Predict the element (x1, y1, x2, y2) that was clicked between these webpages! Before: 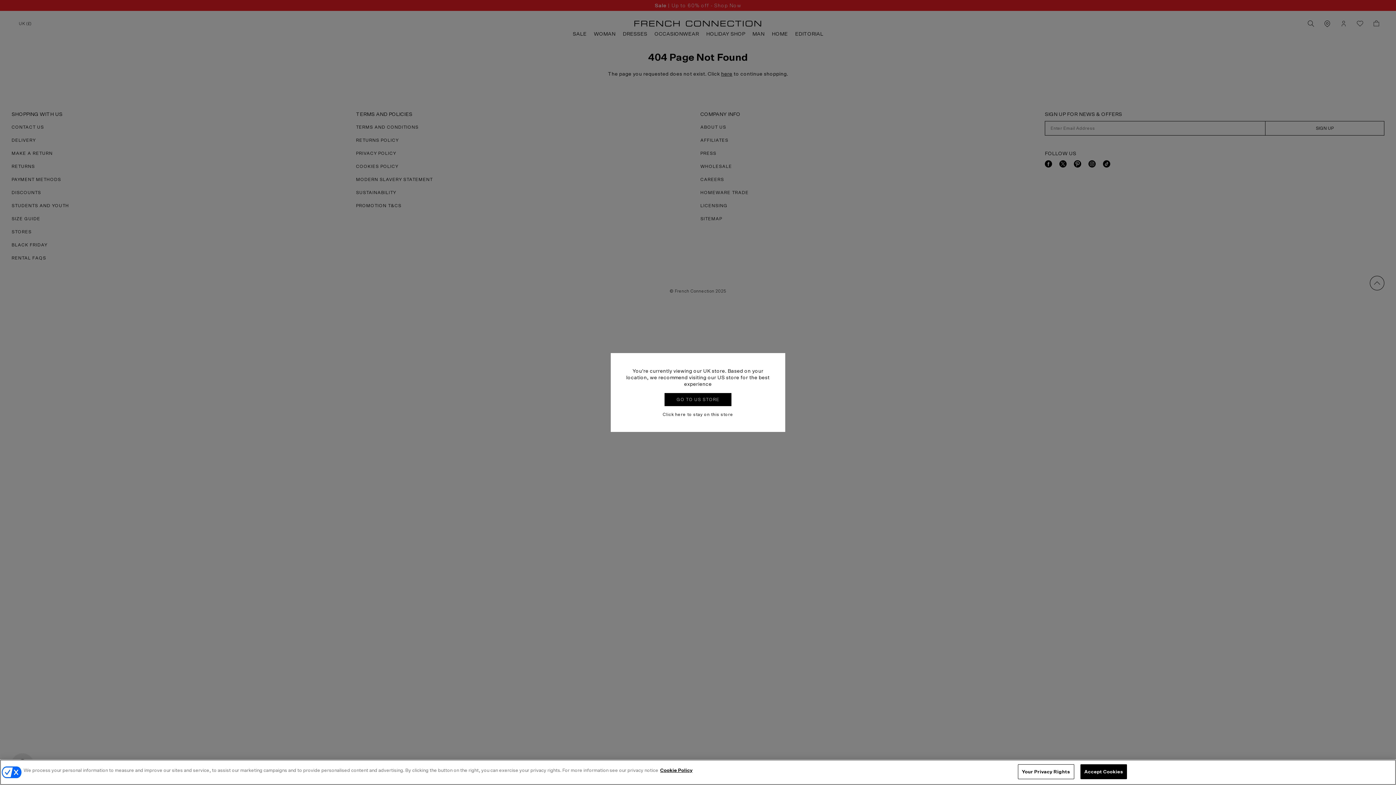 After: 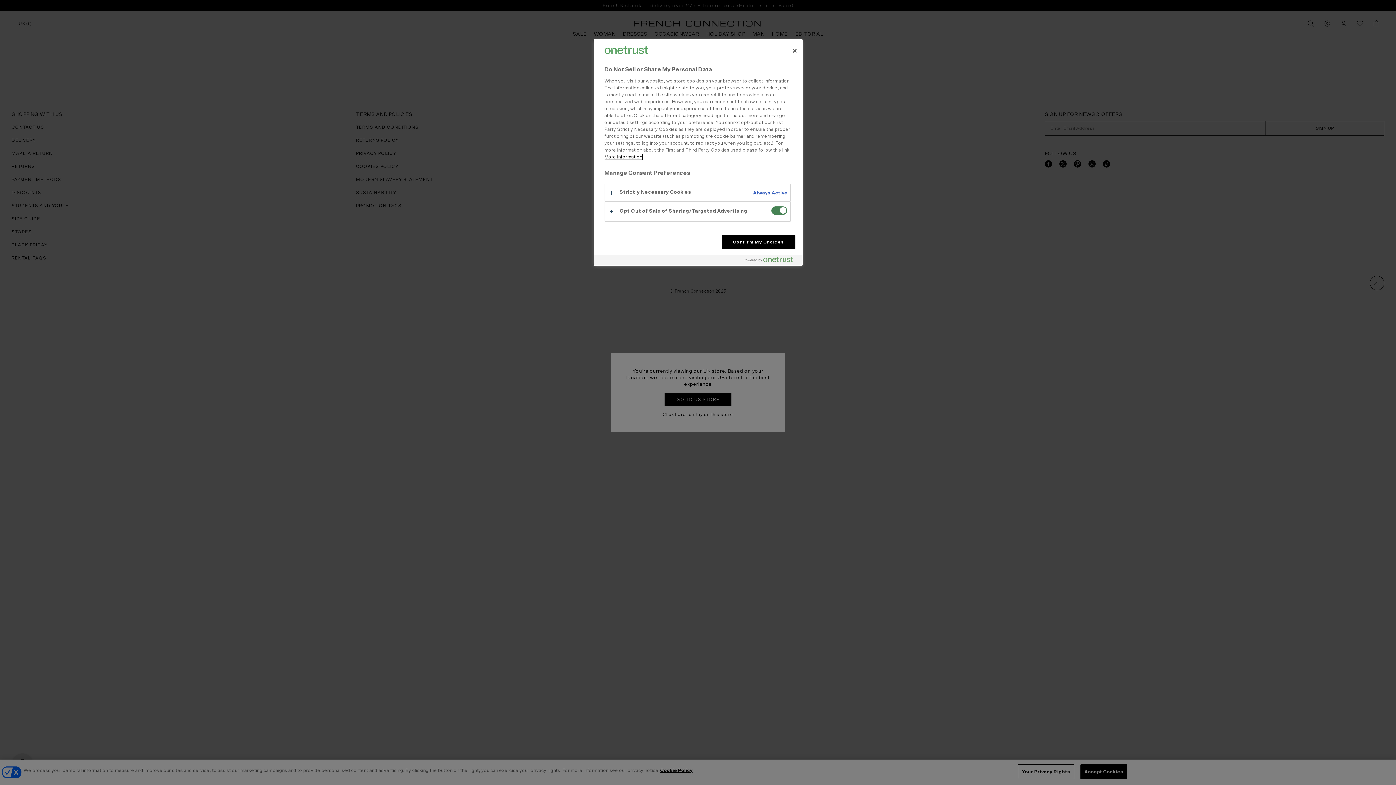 Action: label: Your Privacy Rights bbox: (1018, 764, 1074, 779)